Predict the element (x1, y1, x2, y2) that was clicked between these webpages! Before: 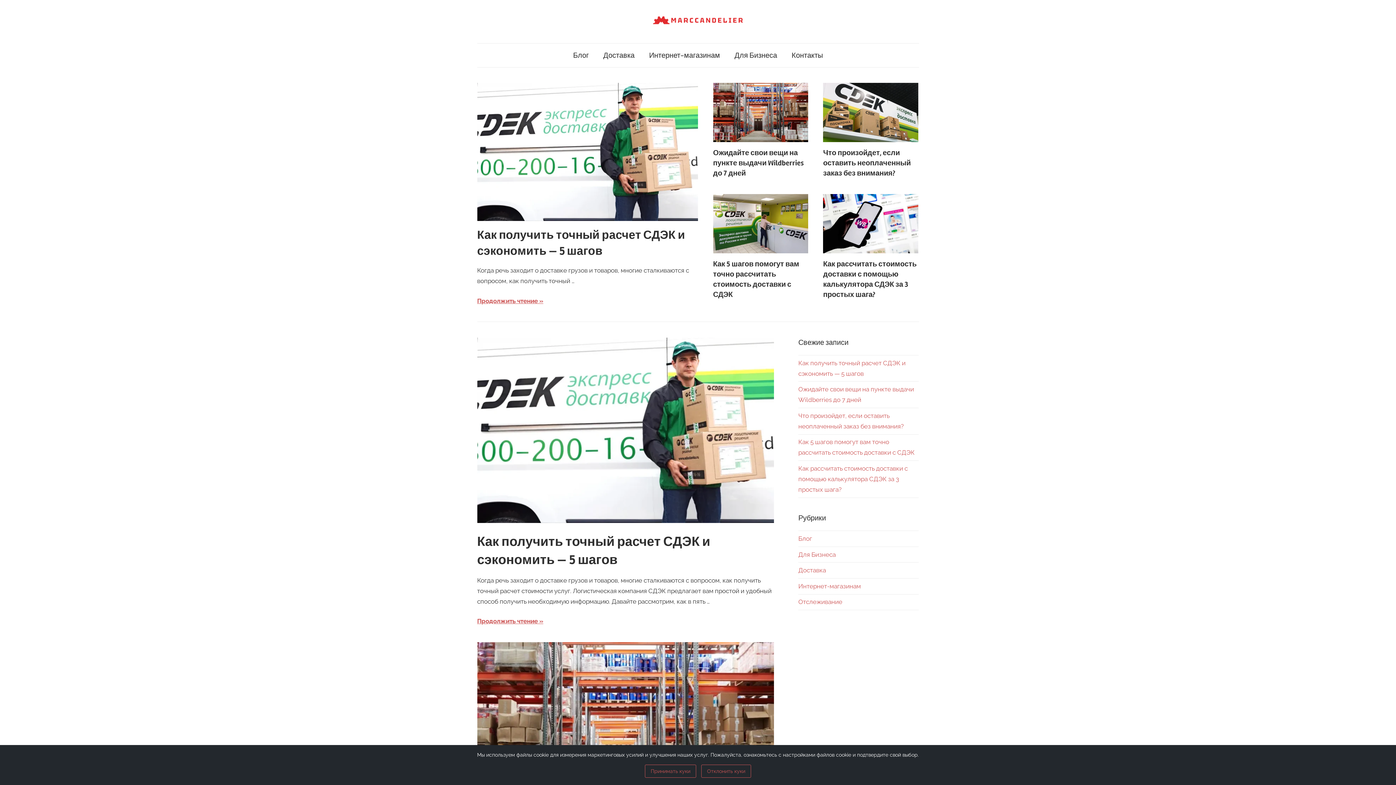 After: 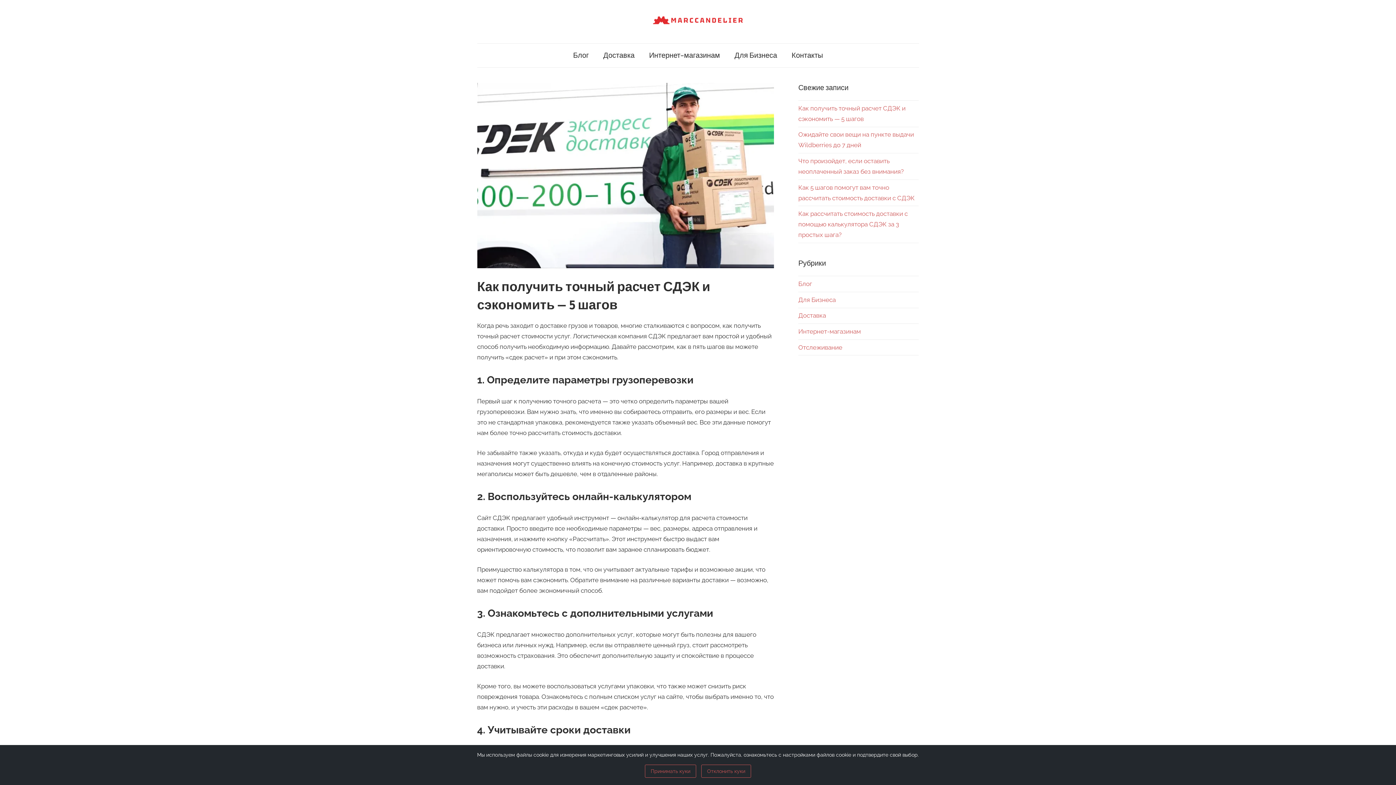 Action: bbox: (477, 616, 543, 626) label: Продолжить чтение